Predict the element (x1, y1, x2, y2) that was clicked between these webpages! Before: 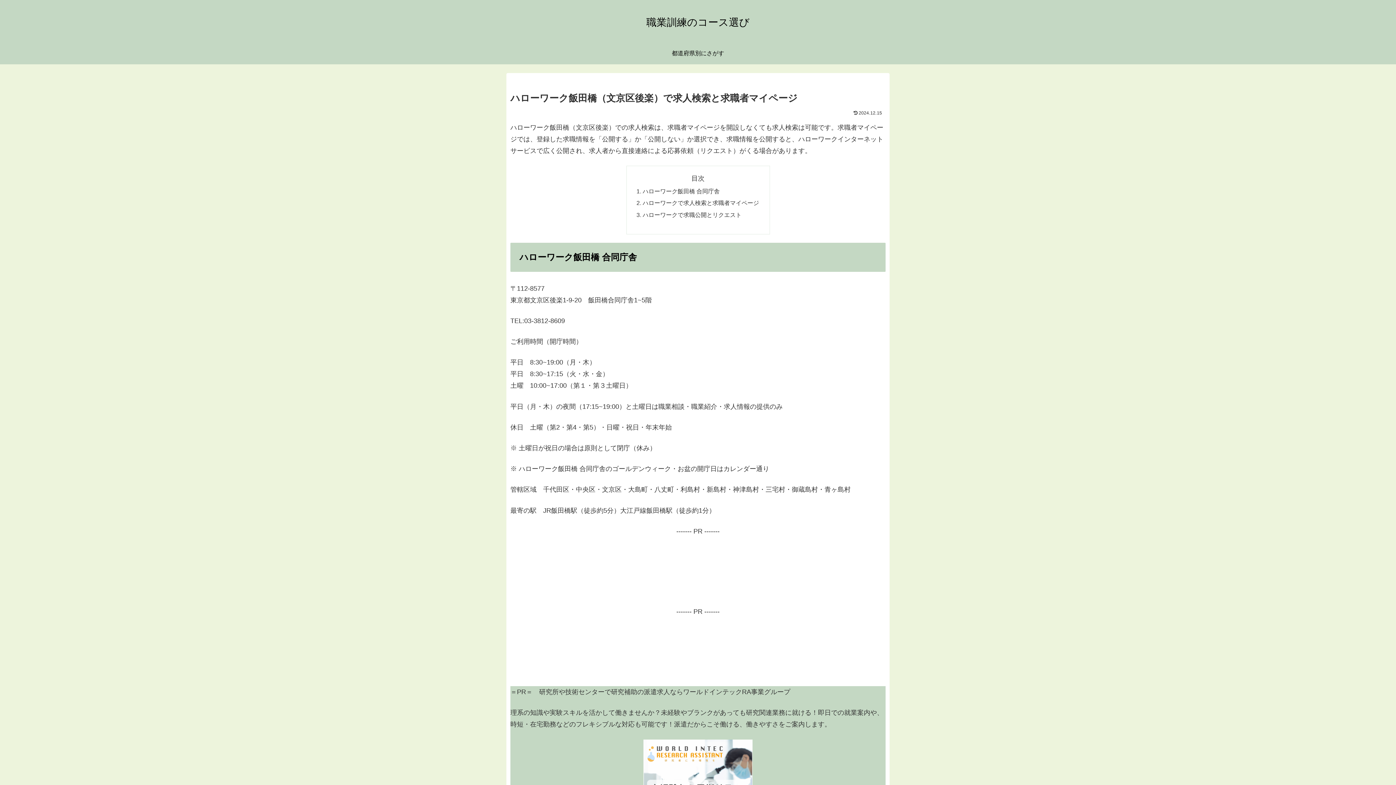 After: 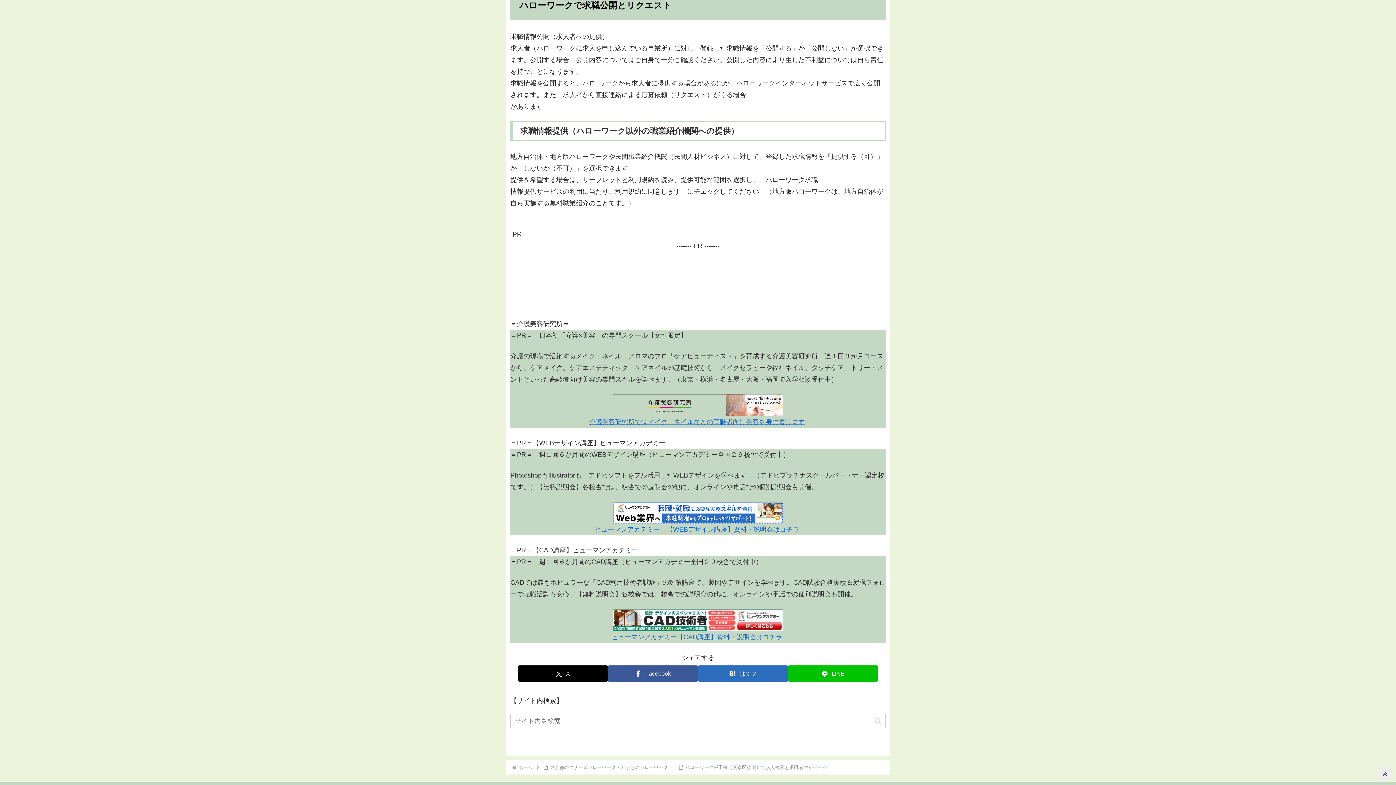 Action: label: ハローワークで求職公開とリクエスト bbox: (642, 211, 741, 218)